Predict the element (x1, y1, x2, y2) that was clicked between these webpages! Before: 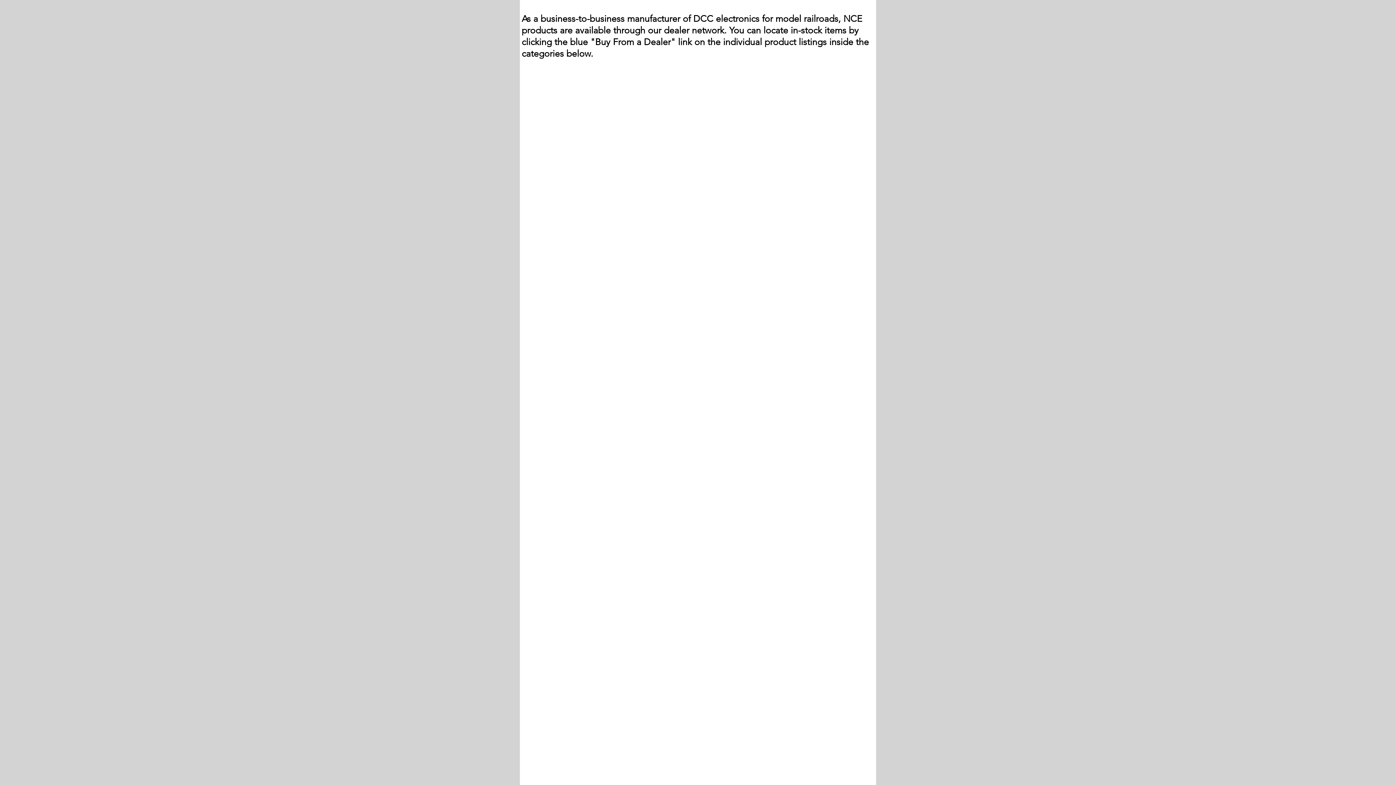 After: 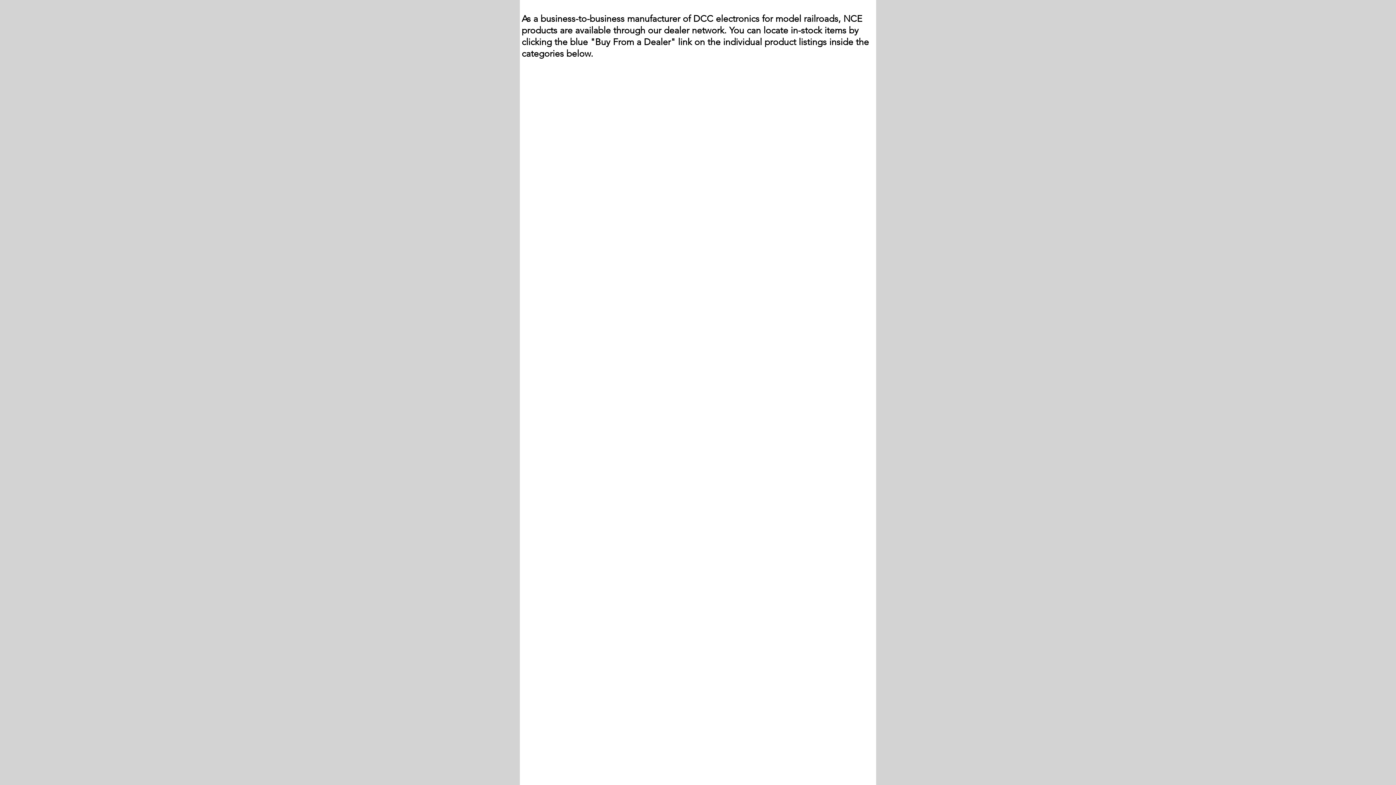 Action: bbox: (520, 103, 533, 107) label: Clear all